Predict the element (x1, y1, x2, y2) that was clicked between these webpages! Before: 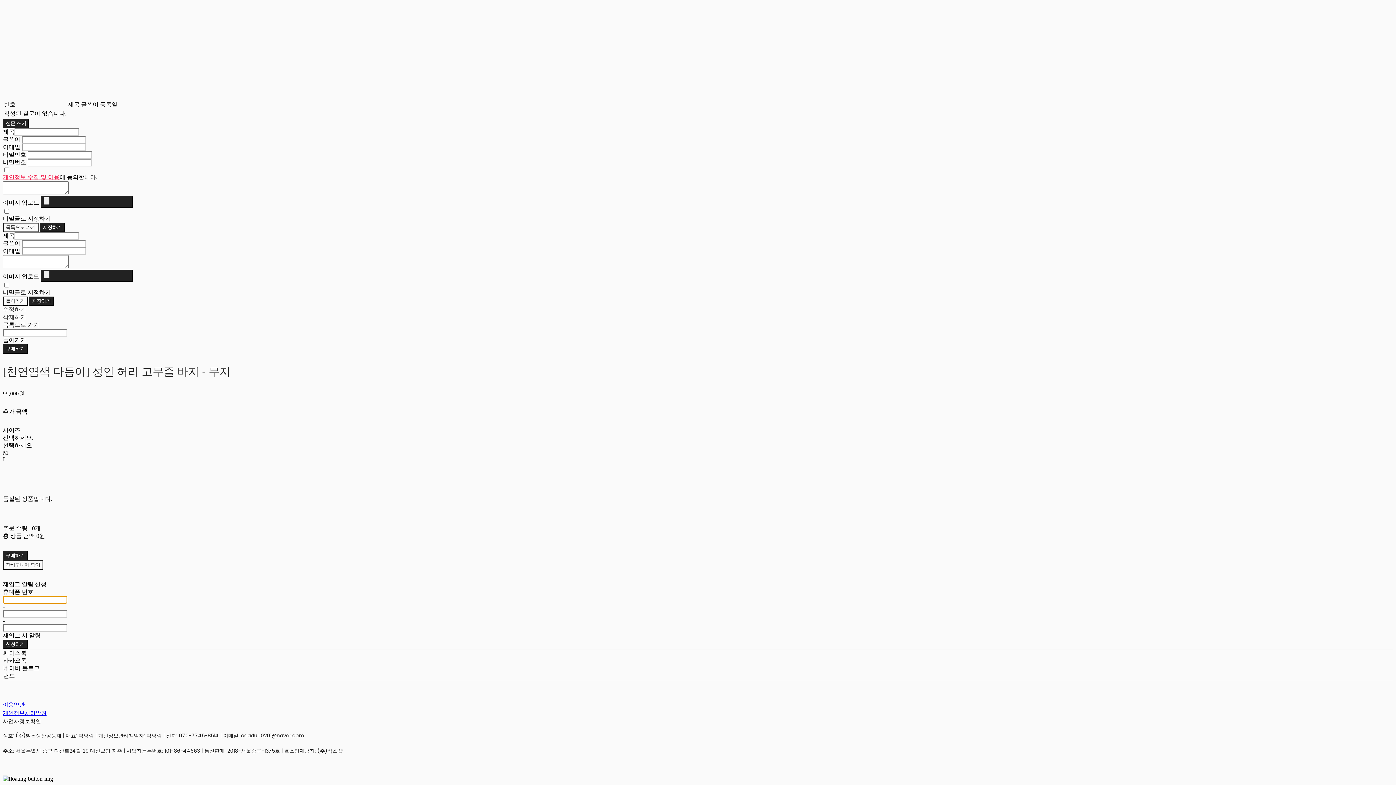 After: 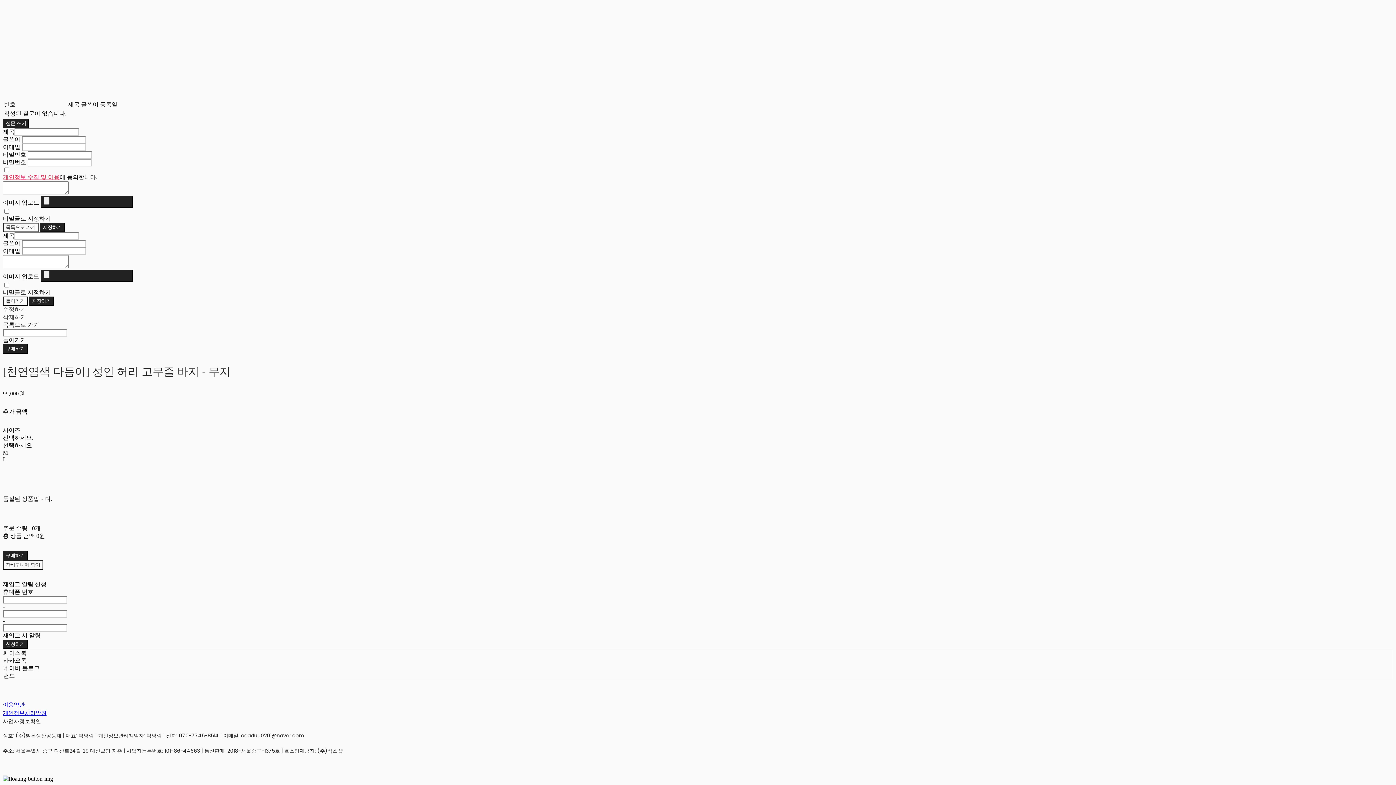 Action: label: 사업자정보확인 bbox: (2, 717, 41, 725)